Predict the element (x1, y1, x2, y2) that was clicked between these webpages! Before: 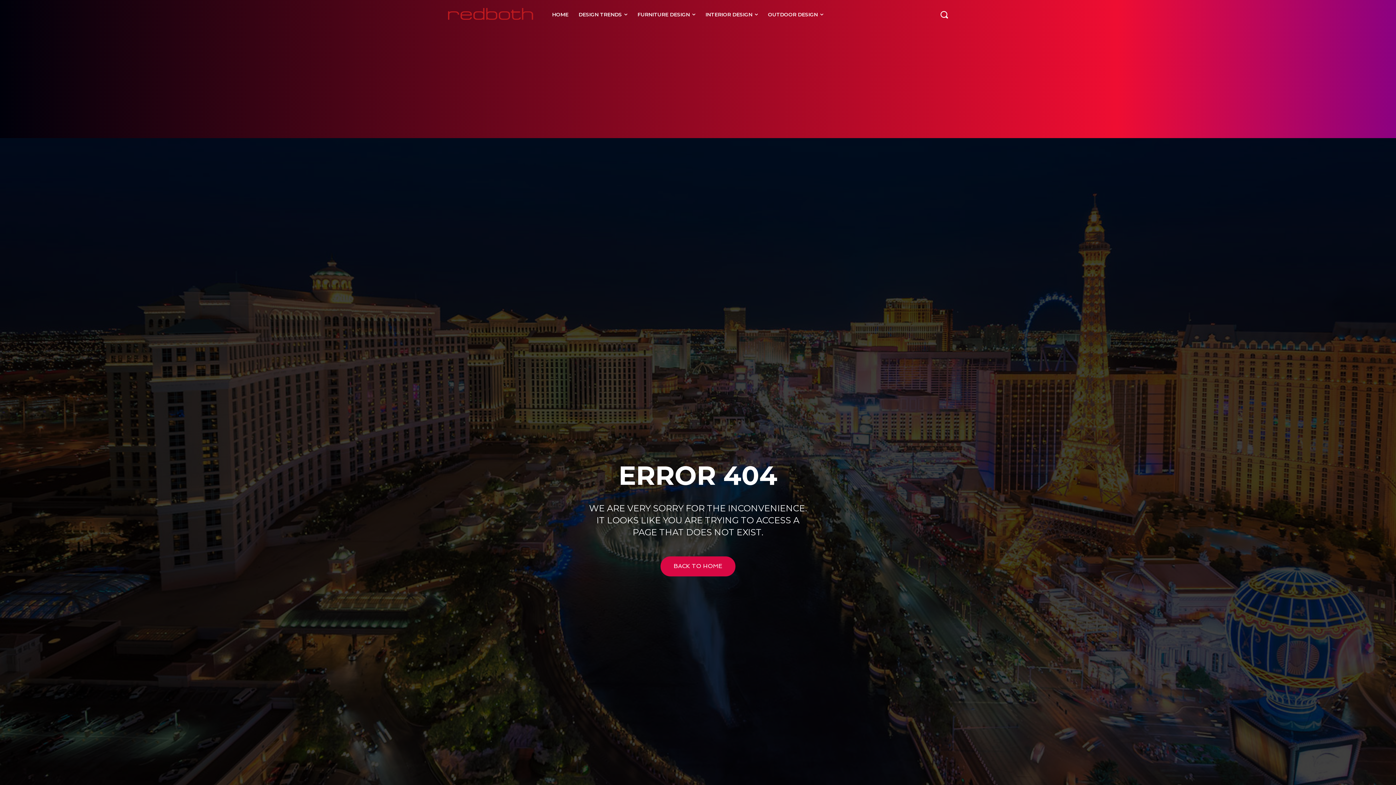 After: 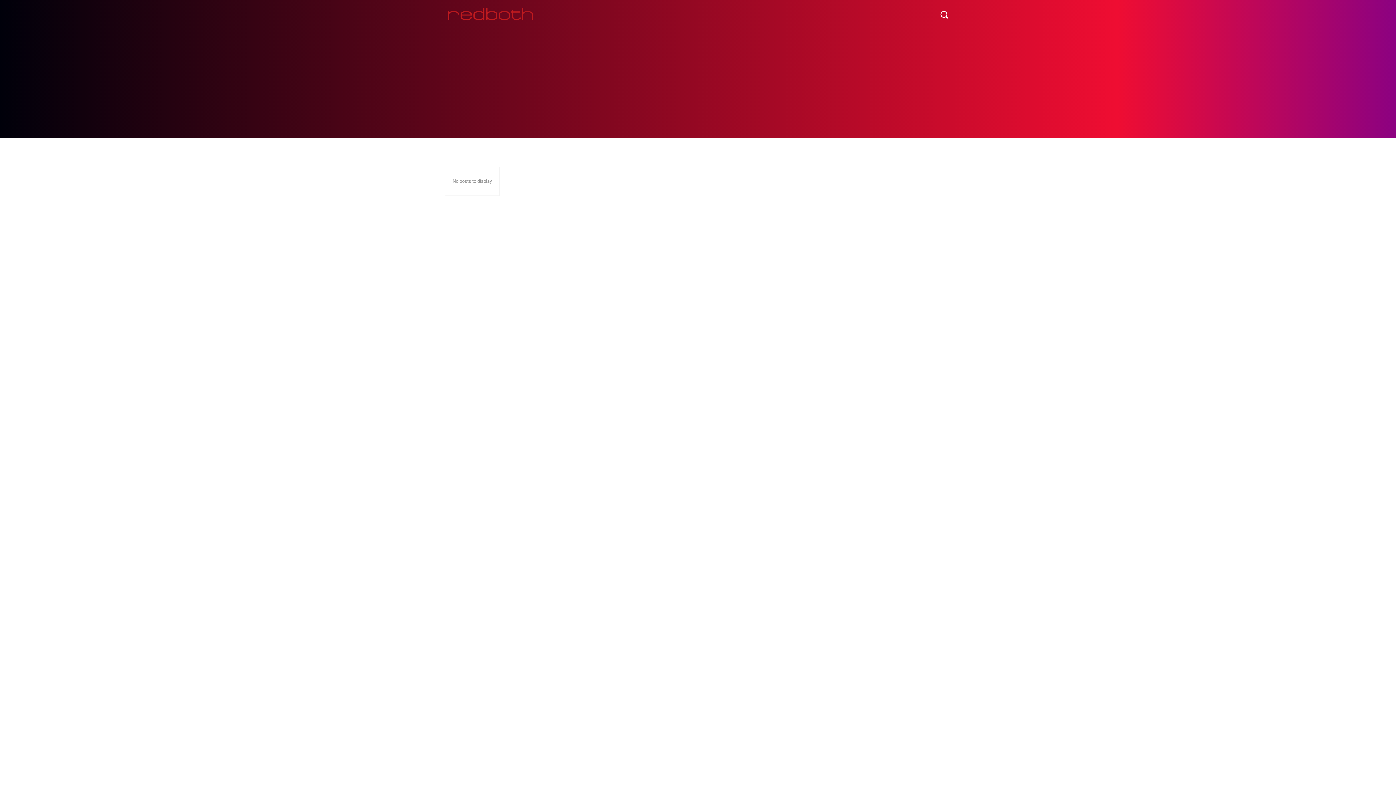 Action: bbox: (632, 0, 700, 29) label: FURNITURE DESIGN